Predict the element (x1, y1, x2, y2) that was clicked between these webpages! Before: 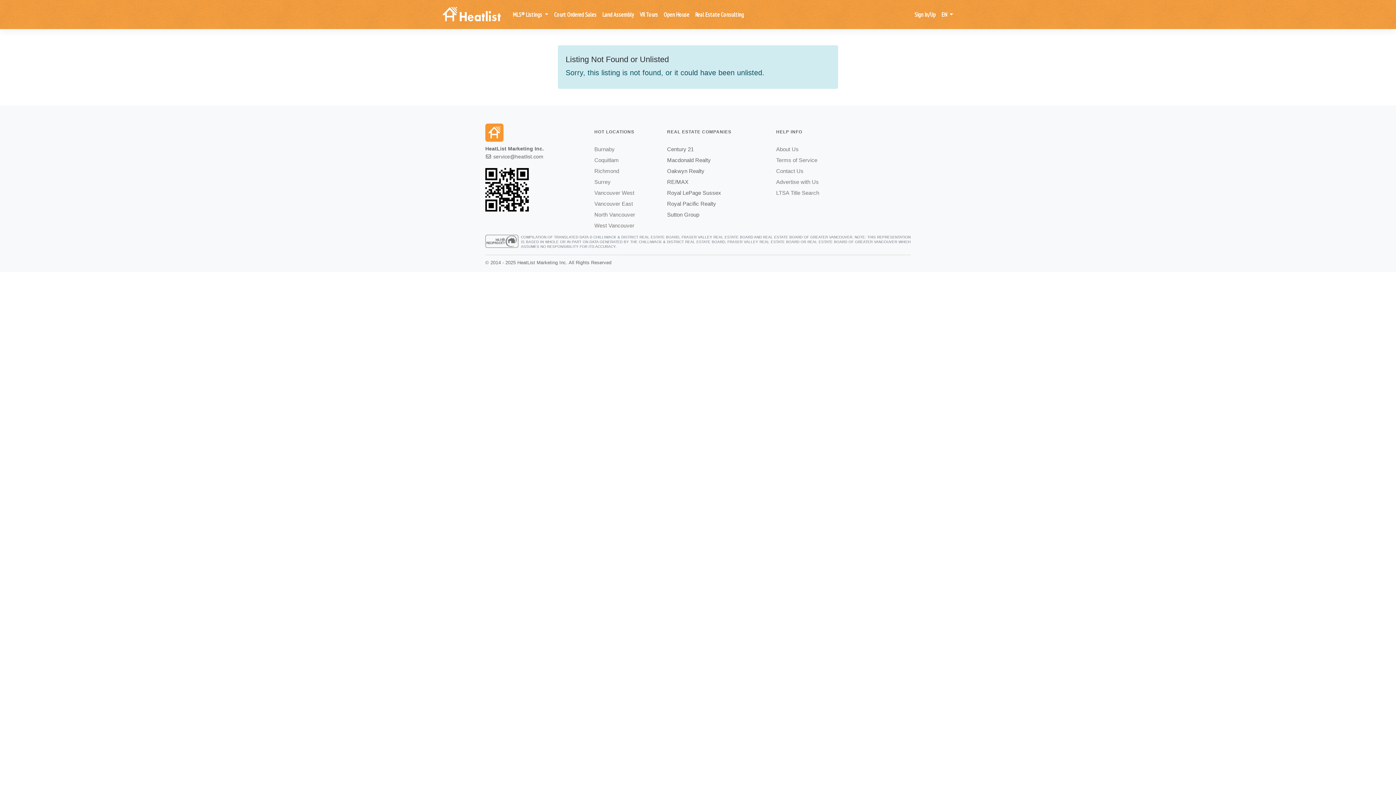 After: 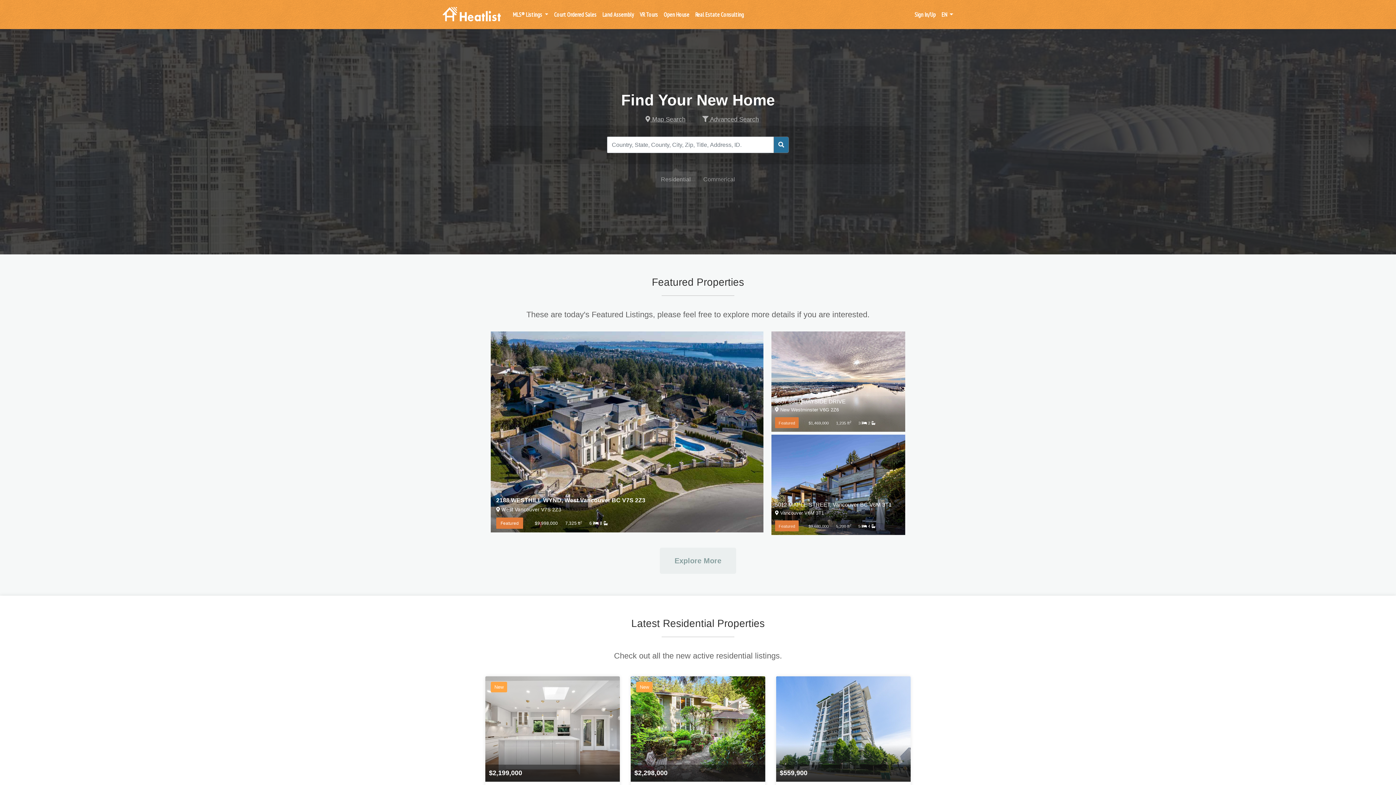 Action: bbox: (441, 3, 502, 25)